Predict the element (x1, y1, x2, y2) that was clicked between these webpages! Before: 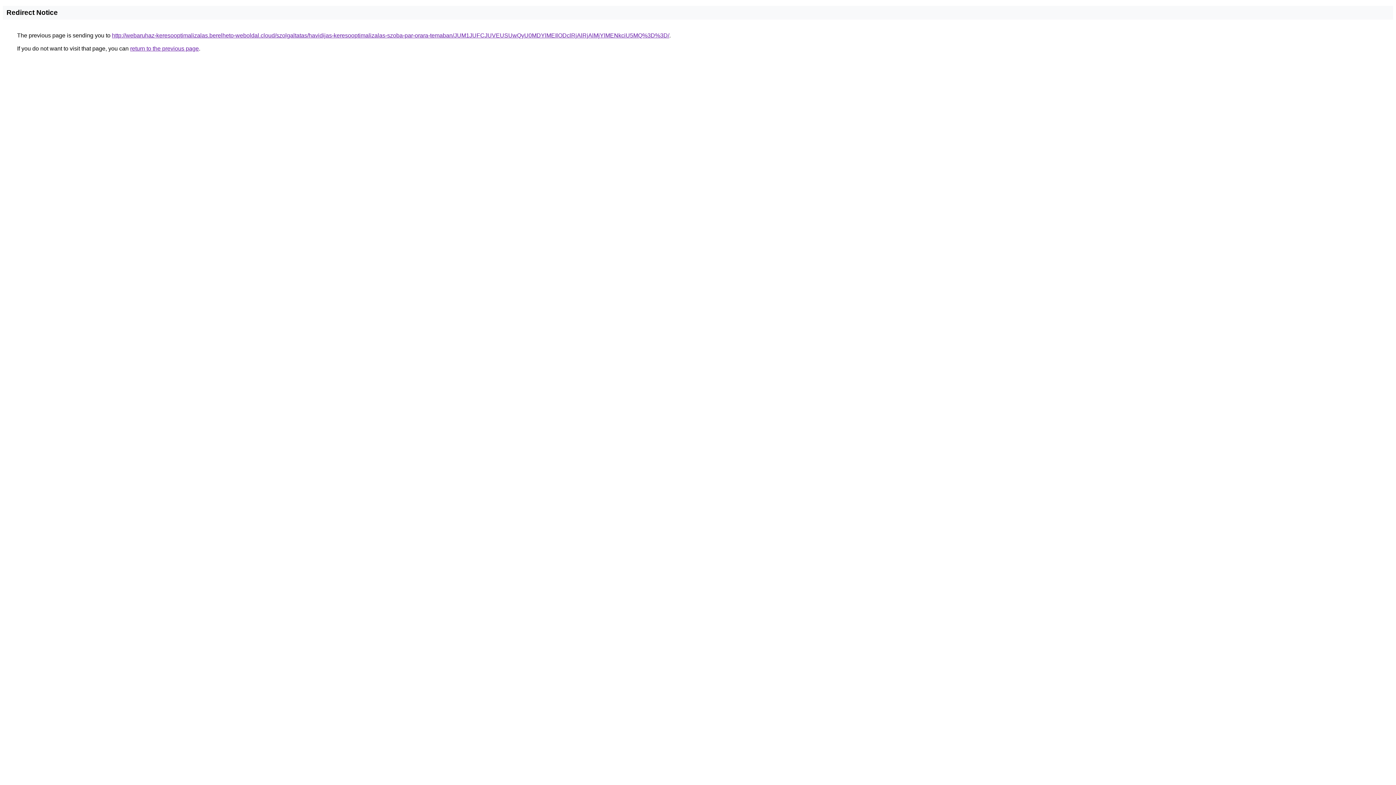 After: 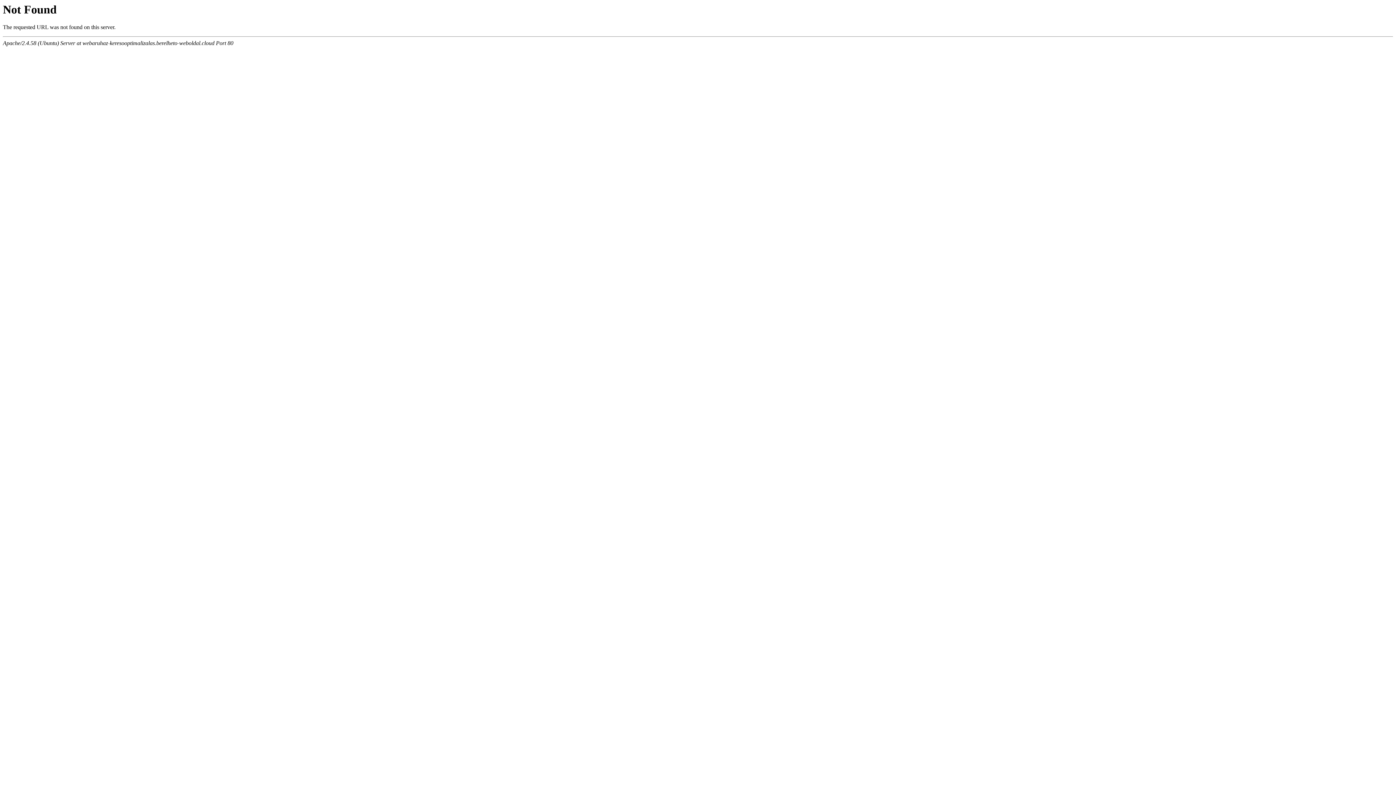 Action: bbox: (112, 32, 669, 38) label: http://webaruhaz-keresooptimalizalas.berelheto-weboldal.cloud/szolgaltatas/havidijas-keresooptimalizalas-szoba-par-orara-temaban/JUM1JUFCJUVEUSUwQyU0MDYlMEIlODclRjAlRjAlMjYlMENkciU5MQ%3D%3D/